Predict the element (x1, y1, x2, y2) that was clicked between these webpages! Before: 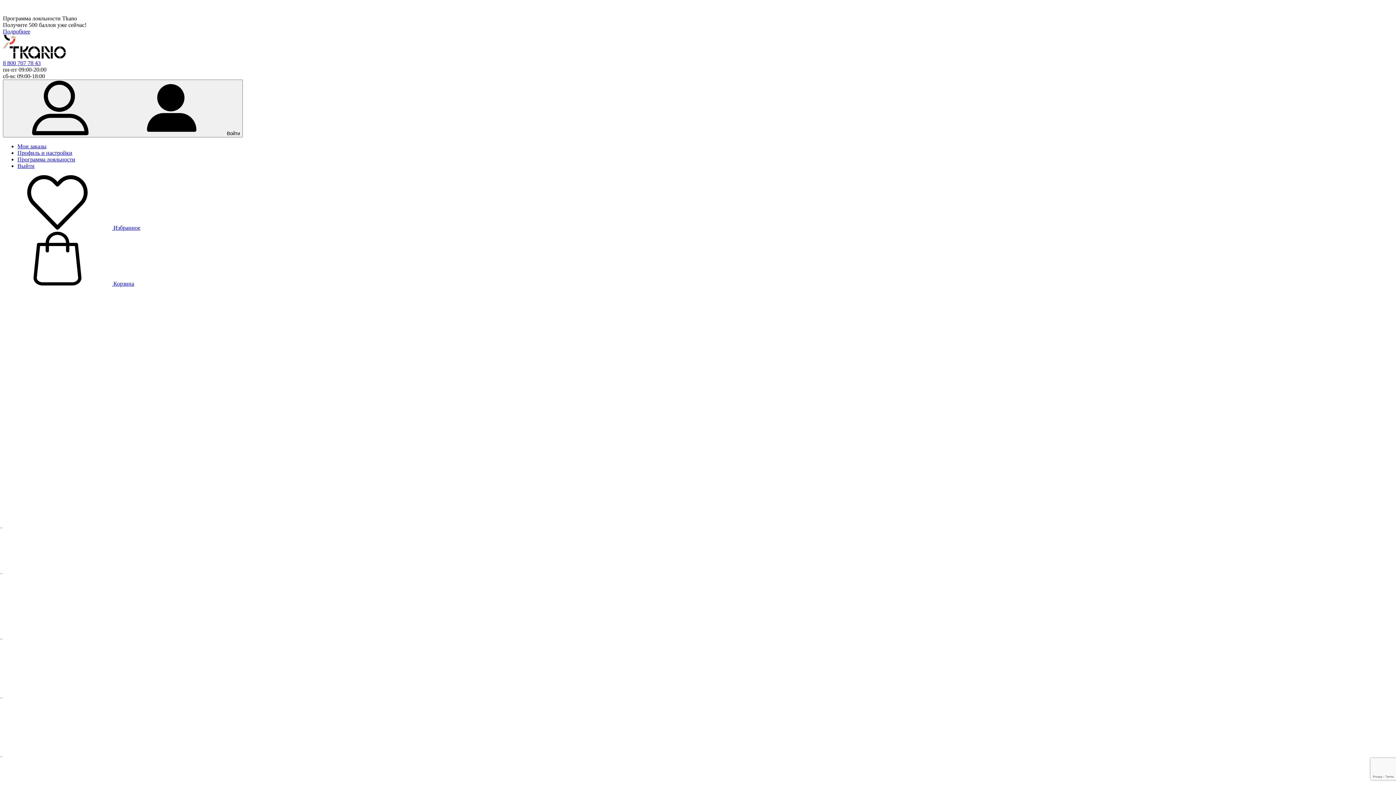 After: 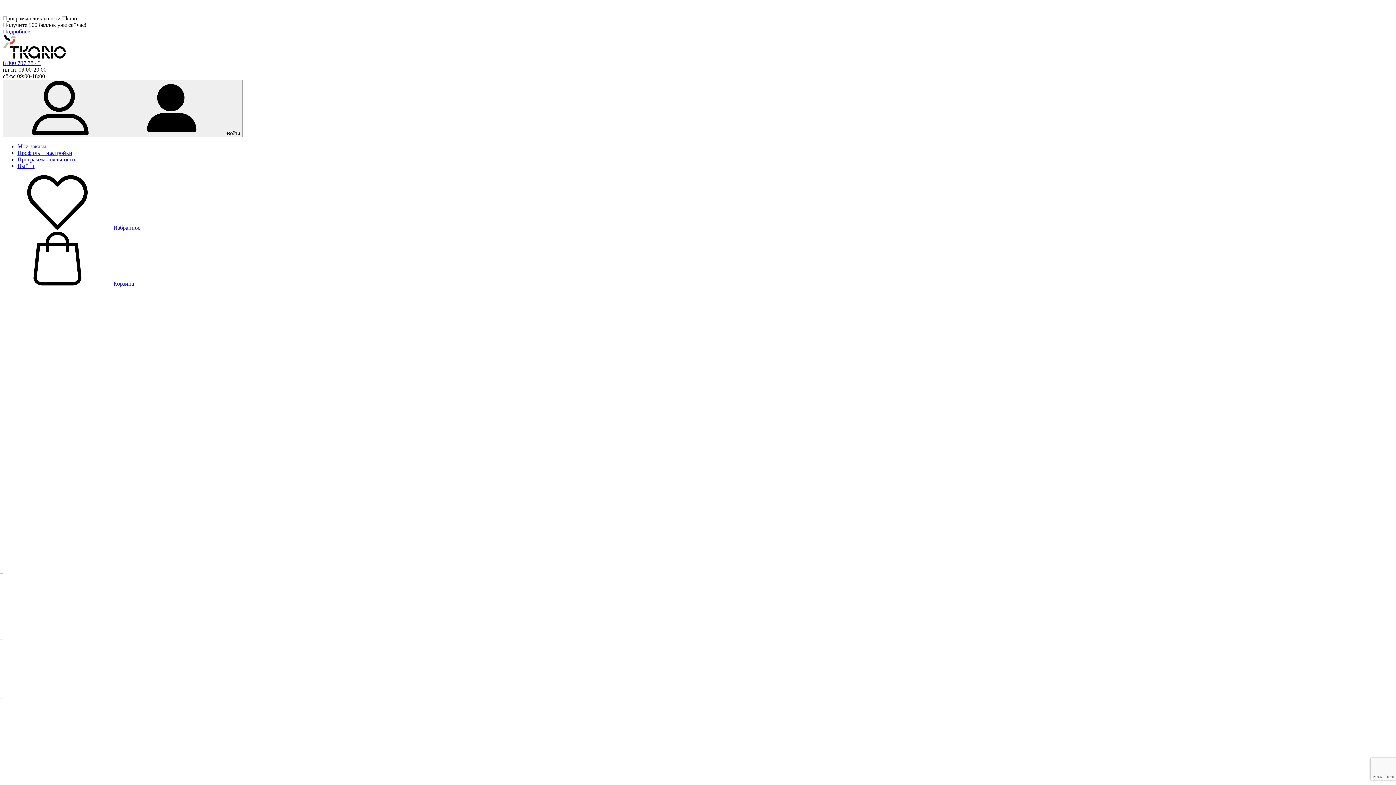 Action: bbox: (2, 8, 13, 14)